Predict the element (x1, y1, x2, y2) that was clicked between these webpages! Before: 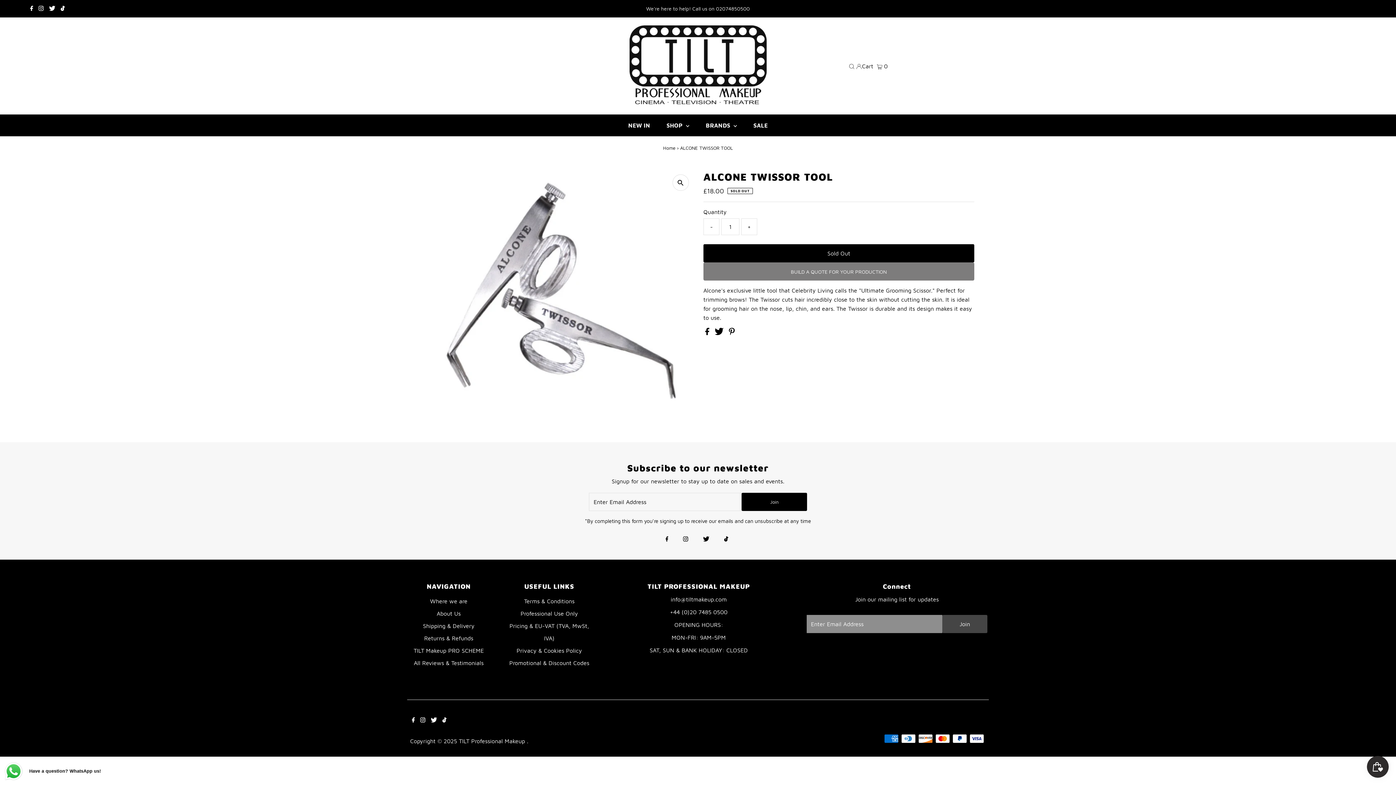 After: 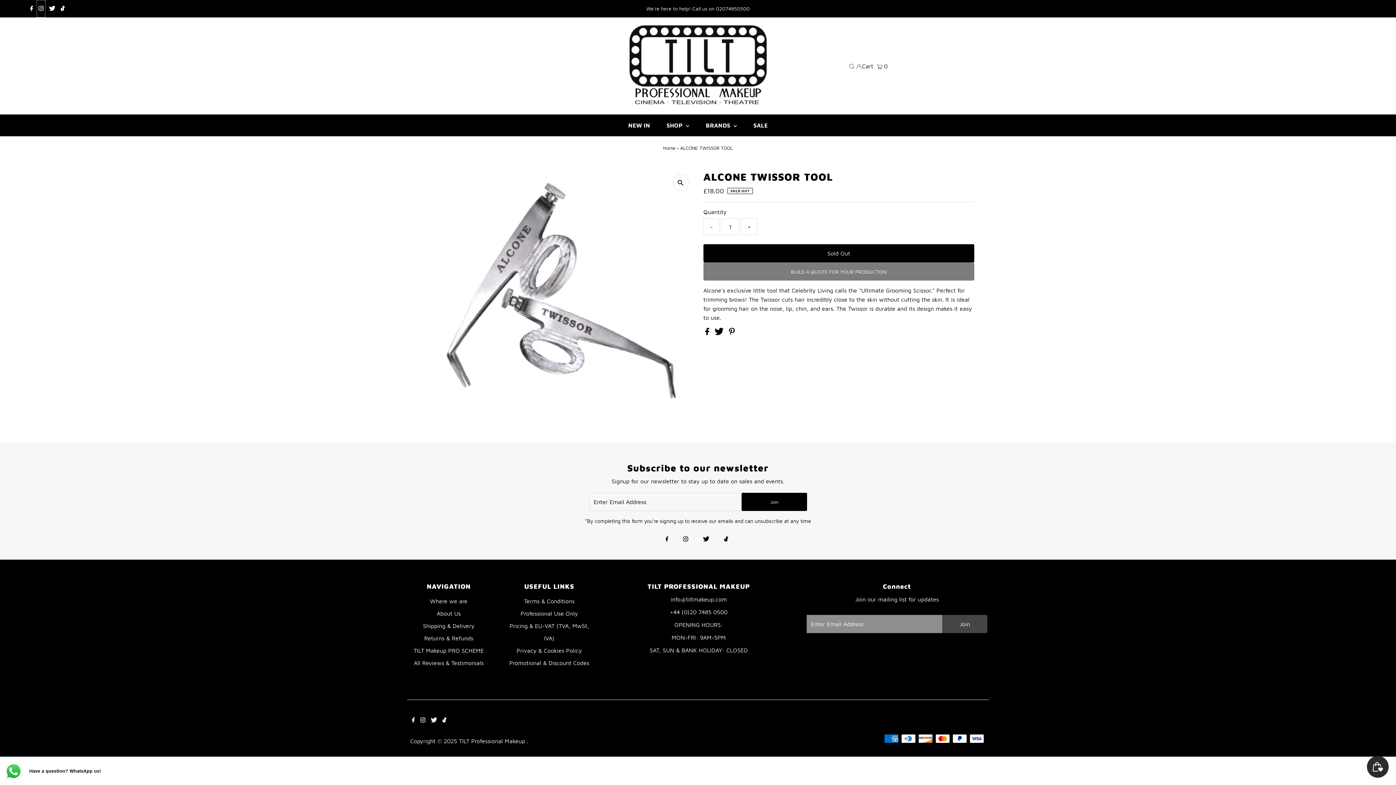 Action: label: Instagram bbox: (36, 0, 45, 17)